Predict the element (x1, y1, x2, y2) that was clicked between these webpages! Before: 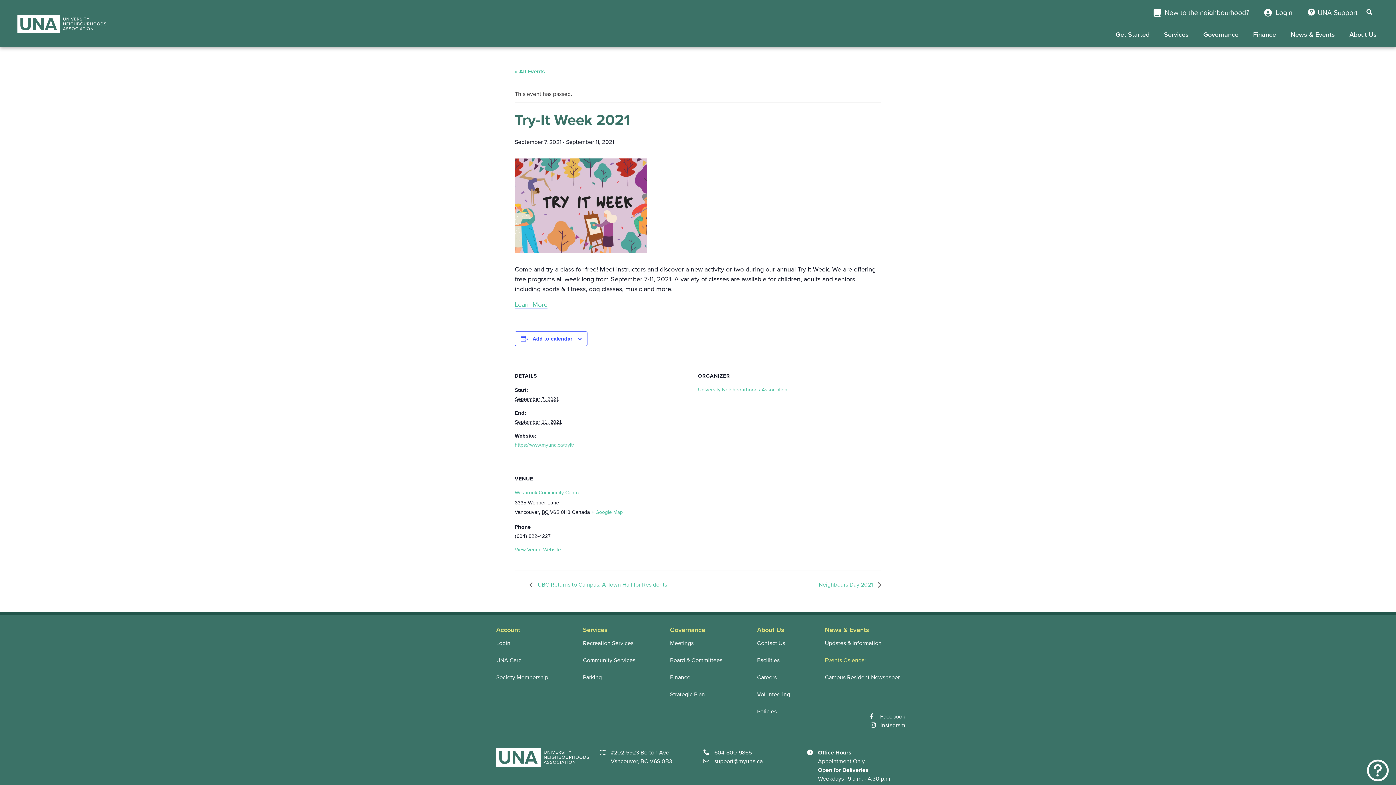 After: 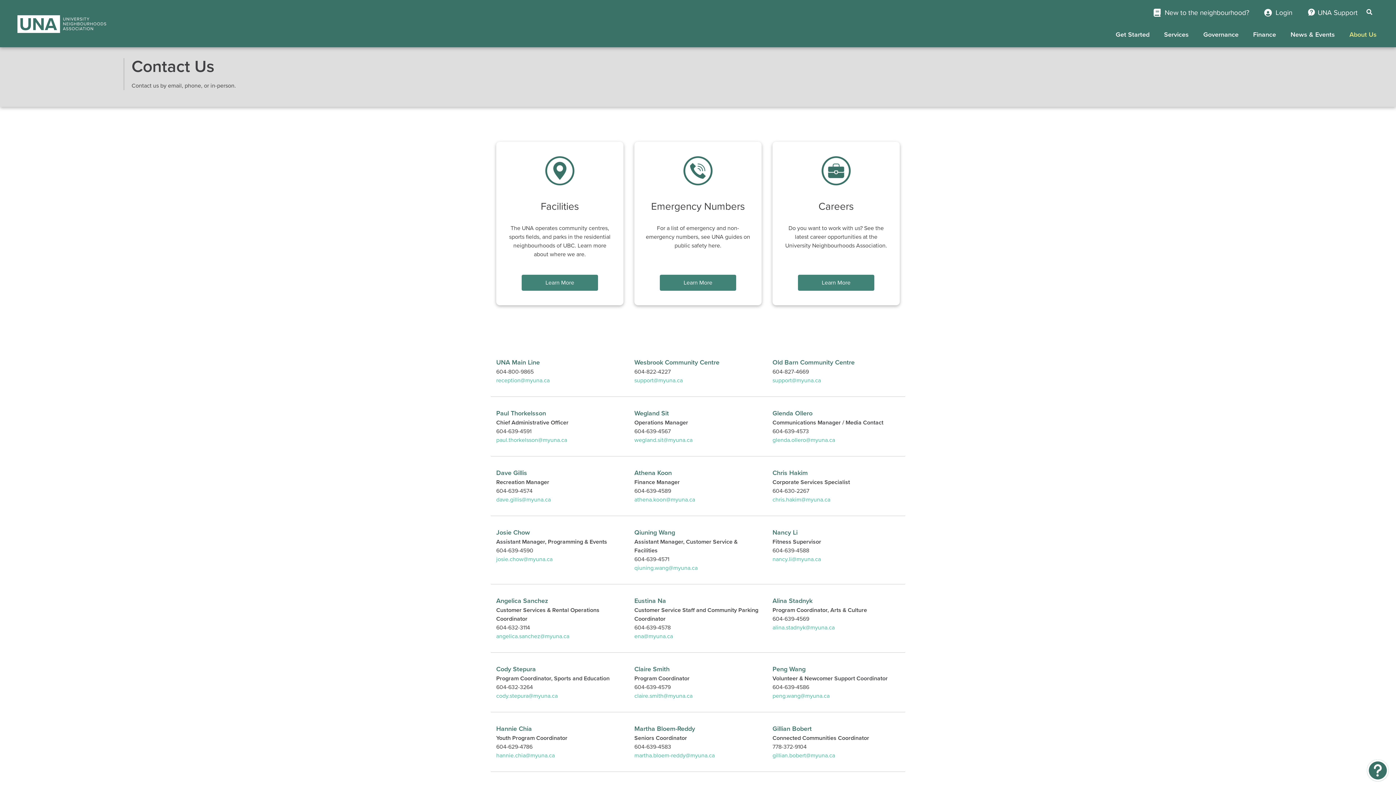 Action: label: Contact Us bbox: (757, 640, 790, 647)